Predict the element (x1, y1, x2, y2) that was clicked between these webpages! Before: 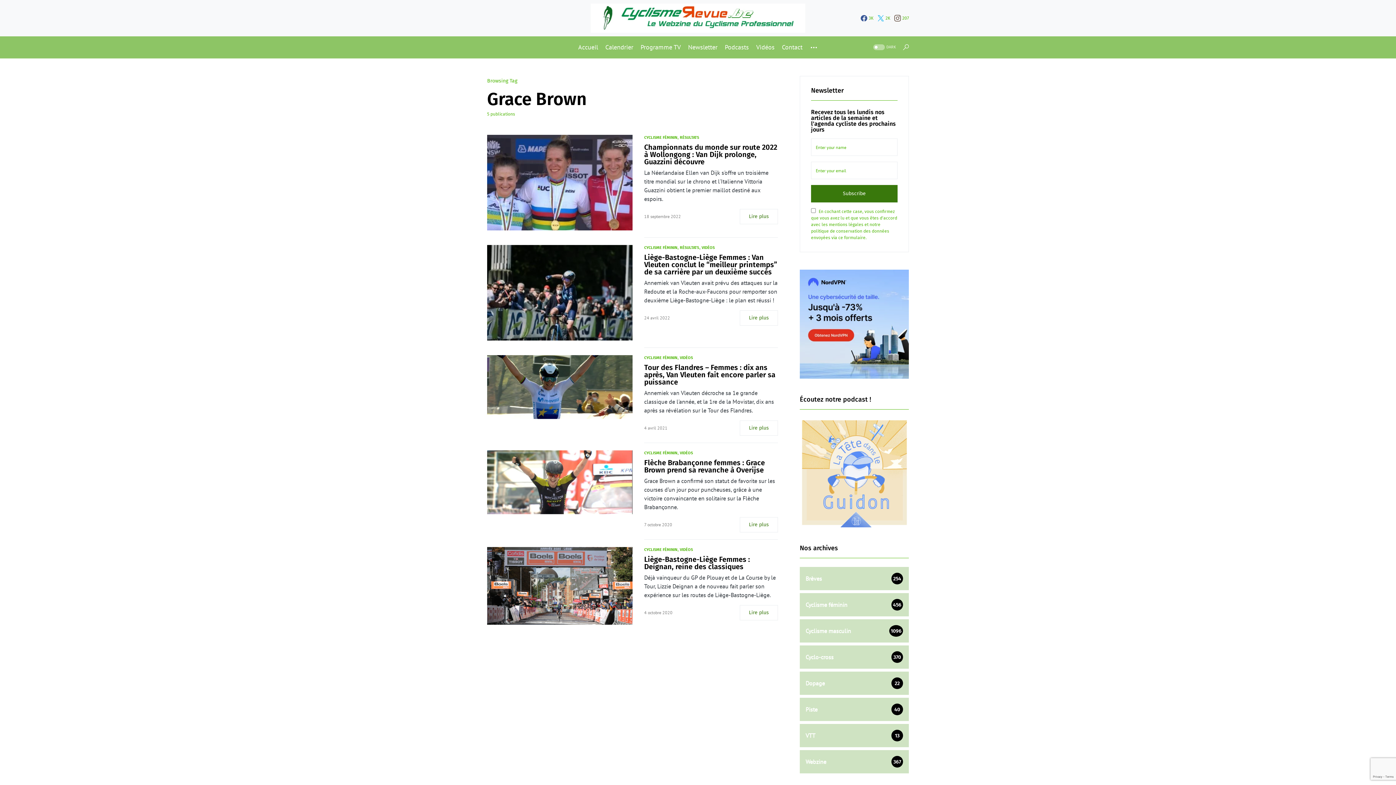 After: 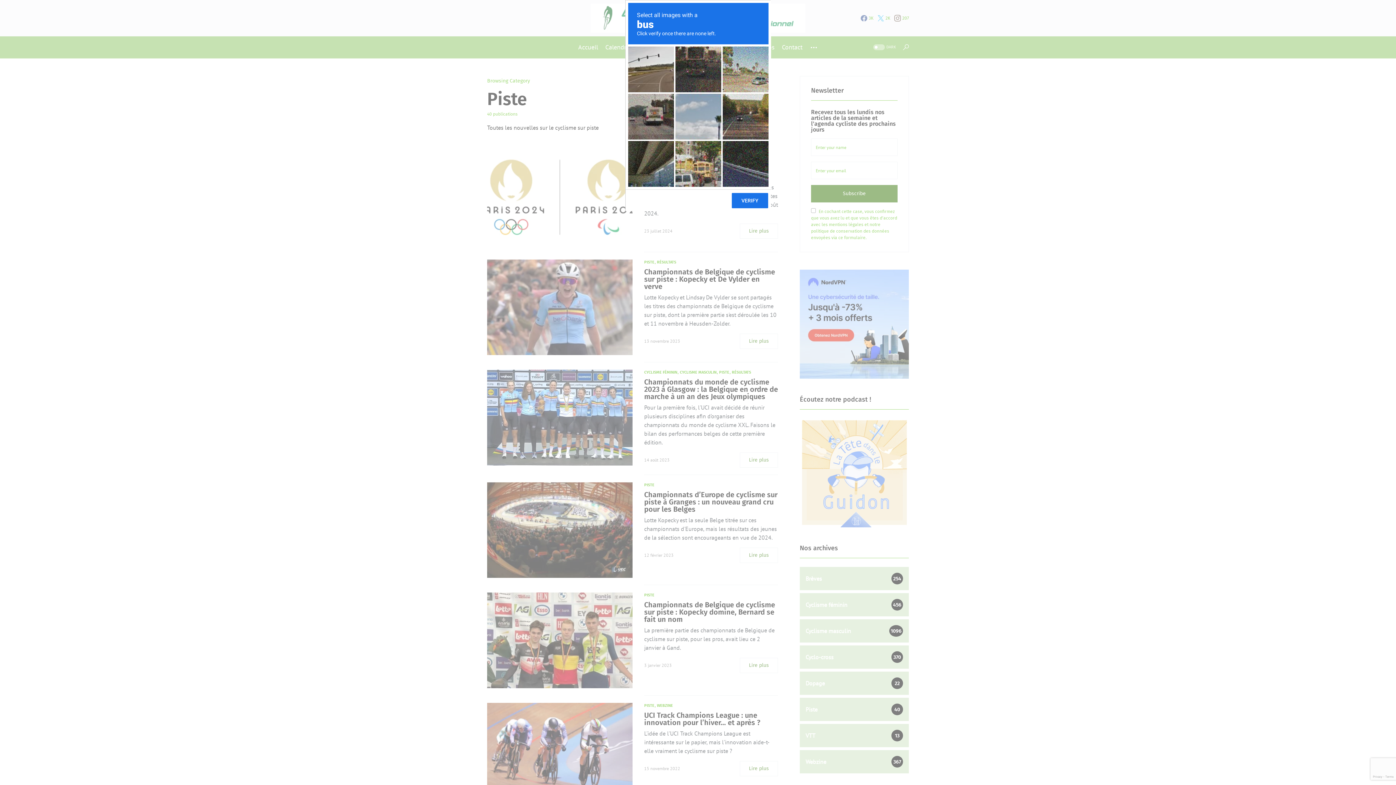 Action: bbox: (800, 698, 909, 721)